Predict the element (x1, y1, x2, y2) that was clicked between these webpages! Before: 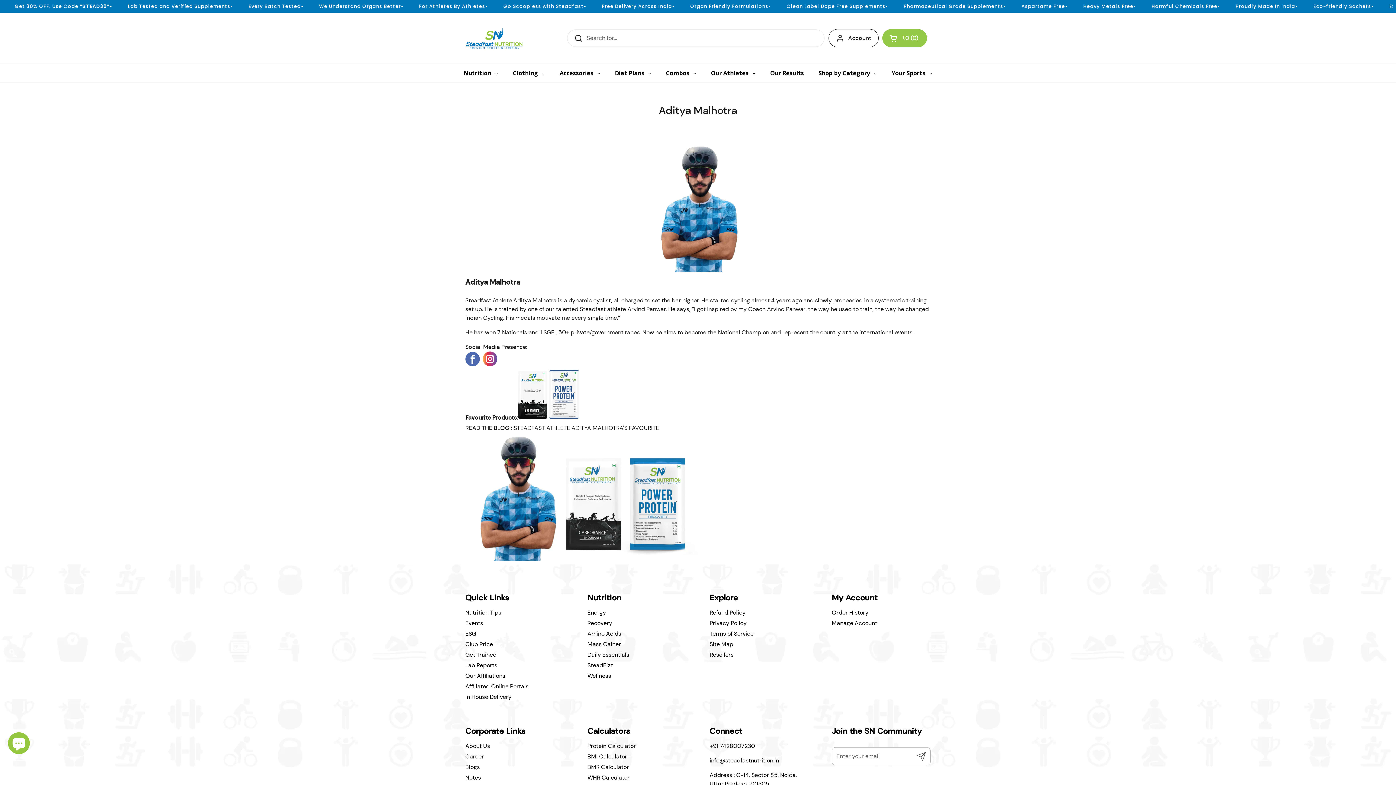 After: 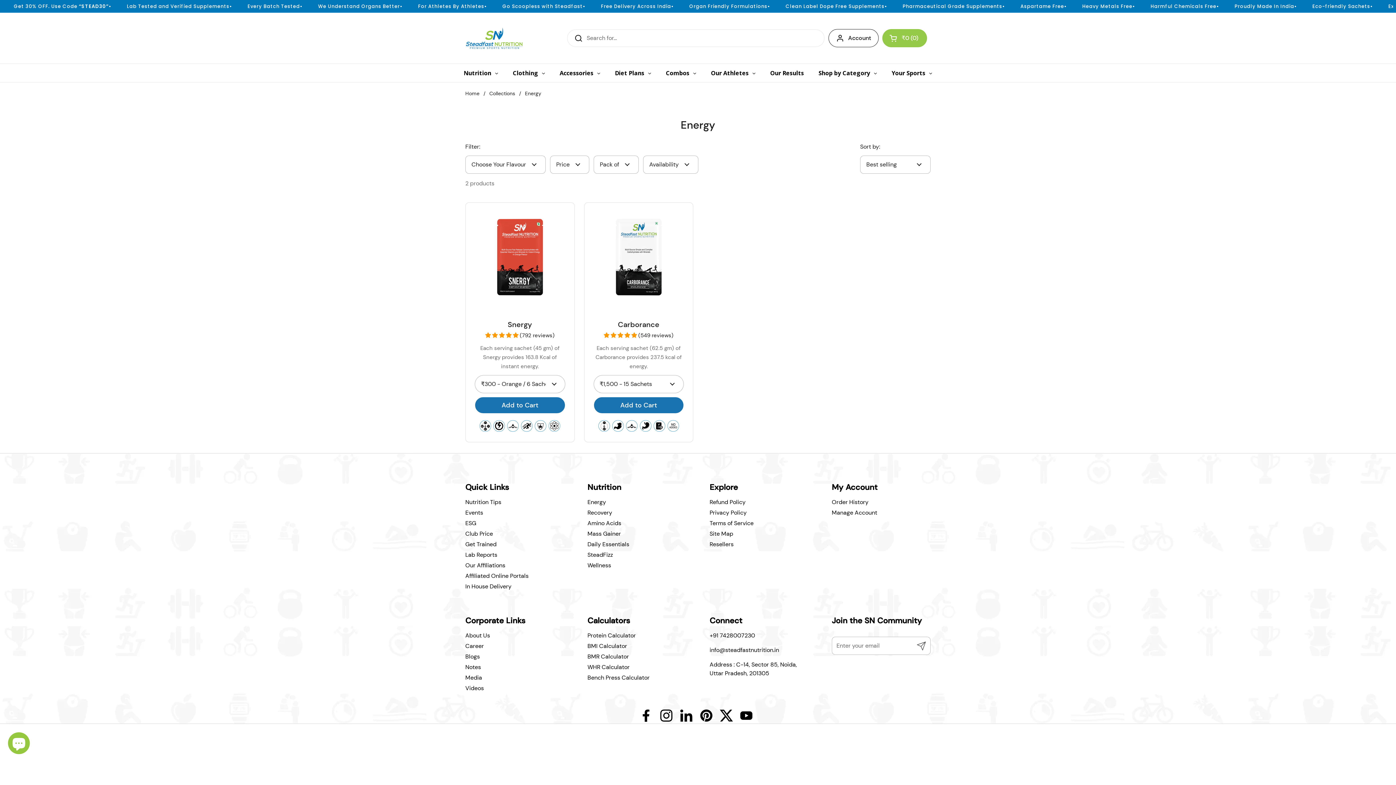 Action: bbox: (587, 609, 606, 620) label: Energy